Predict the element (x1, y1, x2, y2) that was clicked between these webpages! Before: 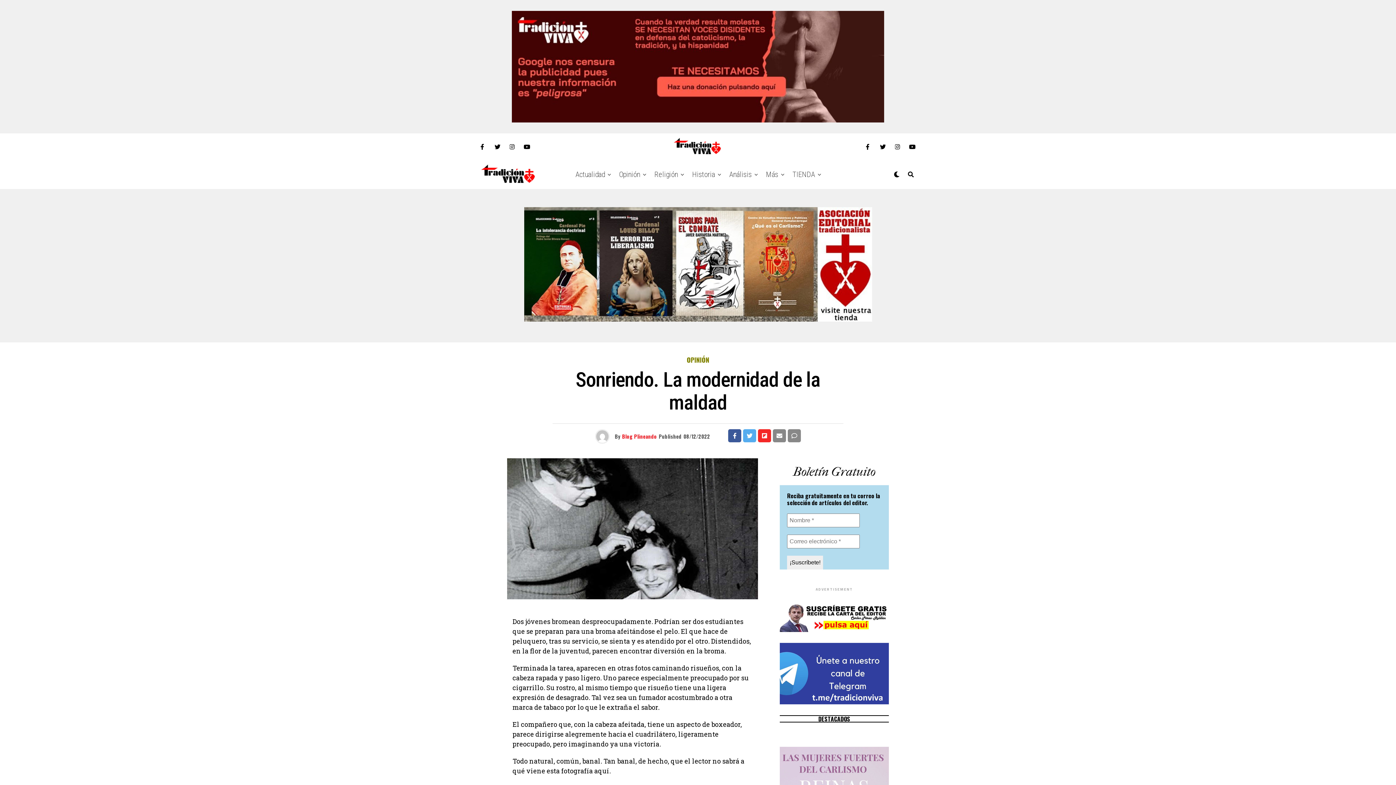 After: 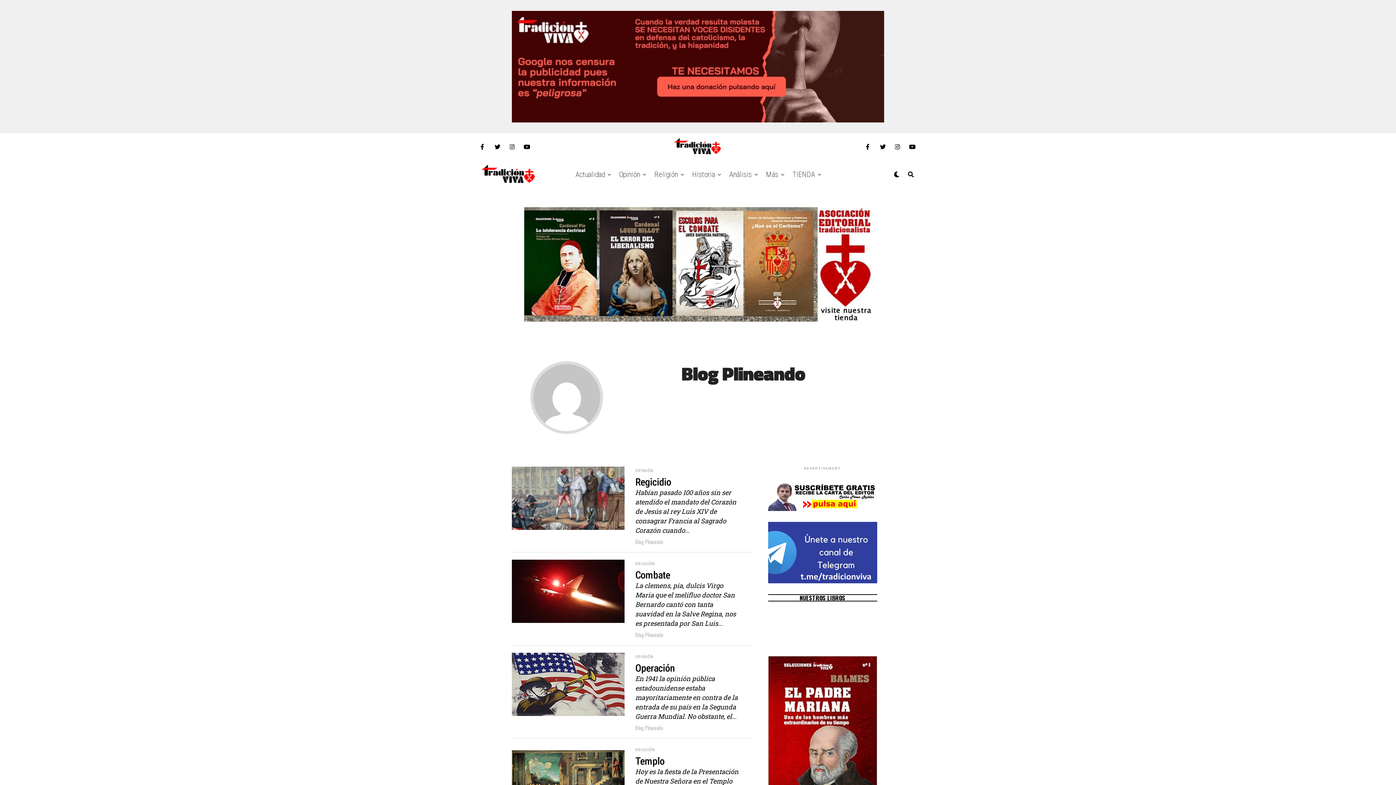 Action: label: Blog Plineando bbox: (622, 432, 657, 440)